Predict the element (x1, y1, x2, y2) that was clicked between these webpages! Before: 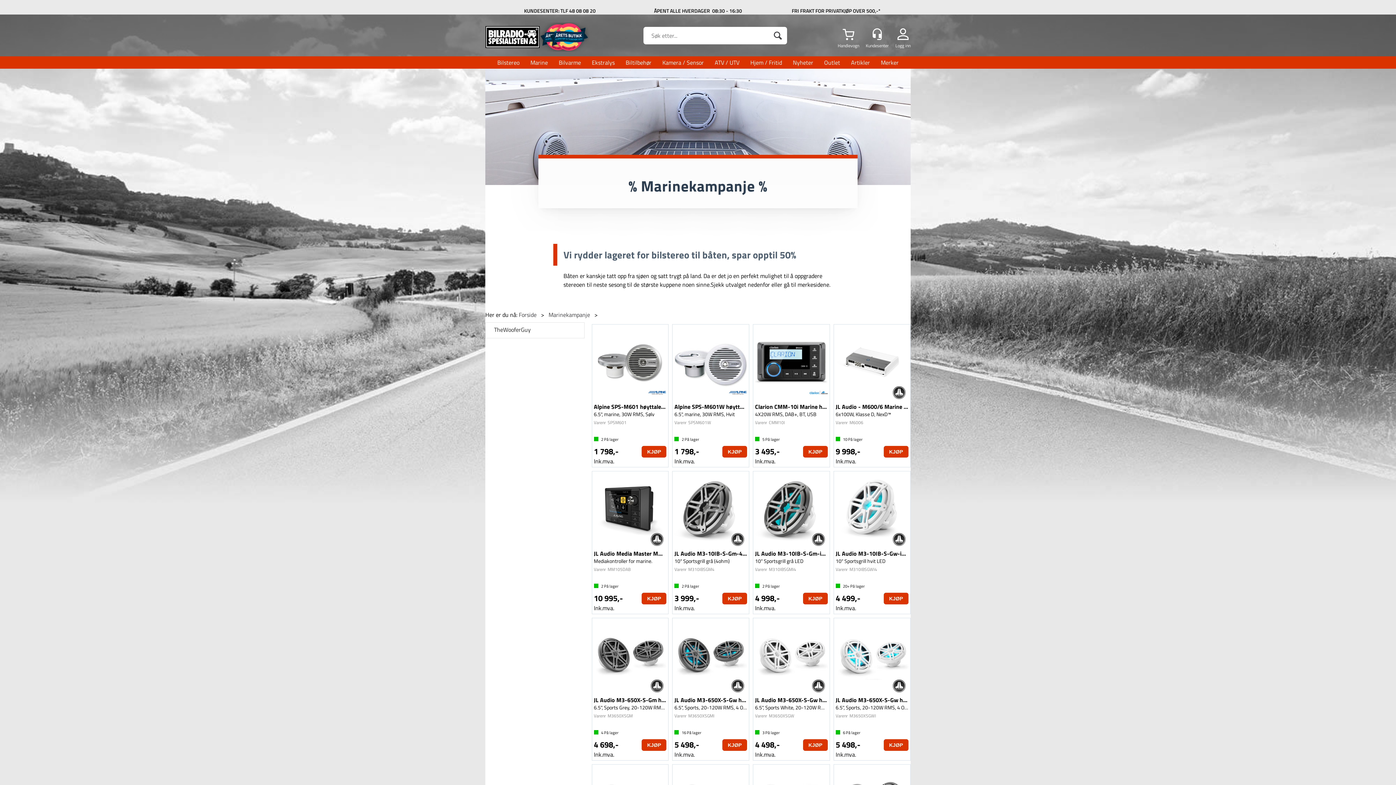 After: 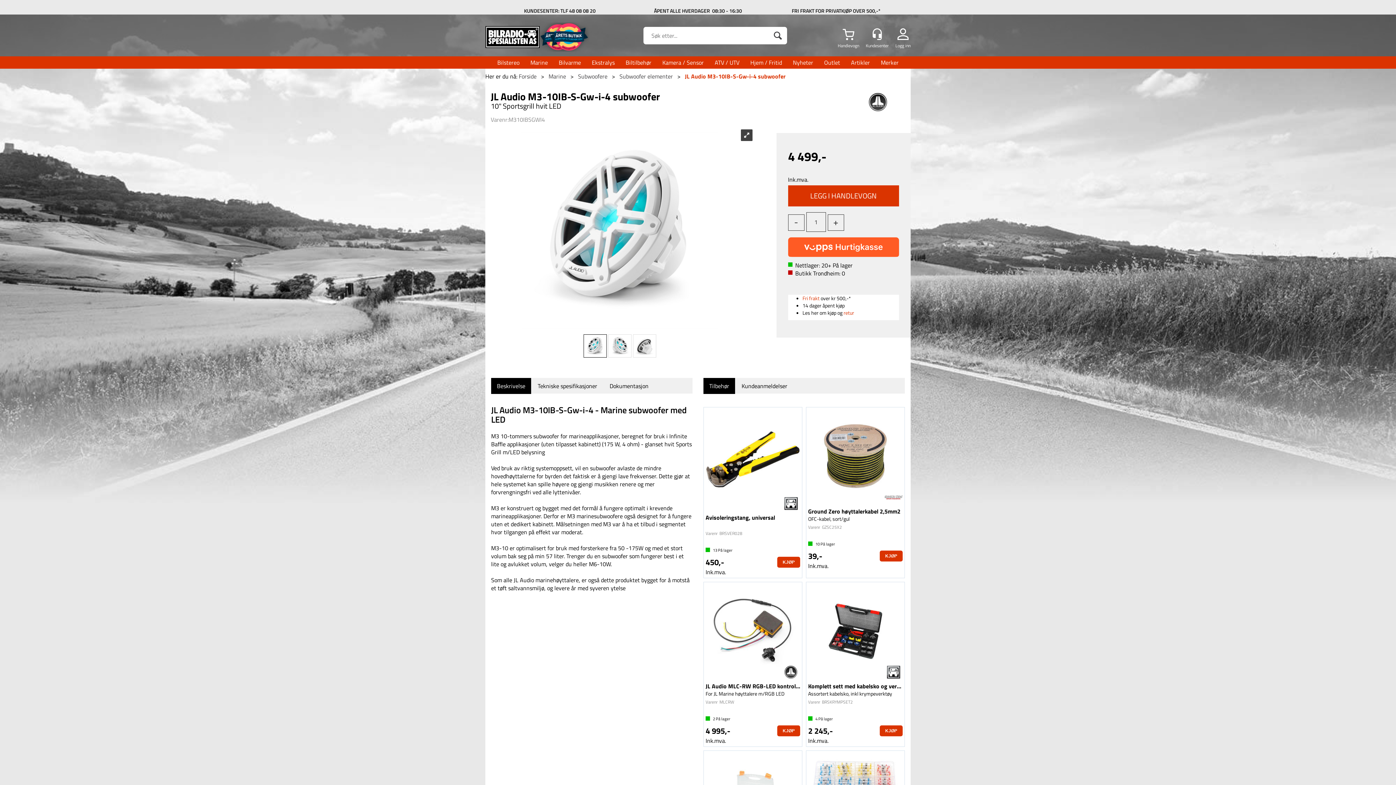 Action: bbox: (835, 473, 908, 546)